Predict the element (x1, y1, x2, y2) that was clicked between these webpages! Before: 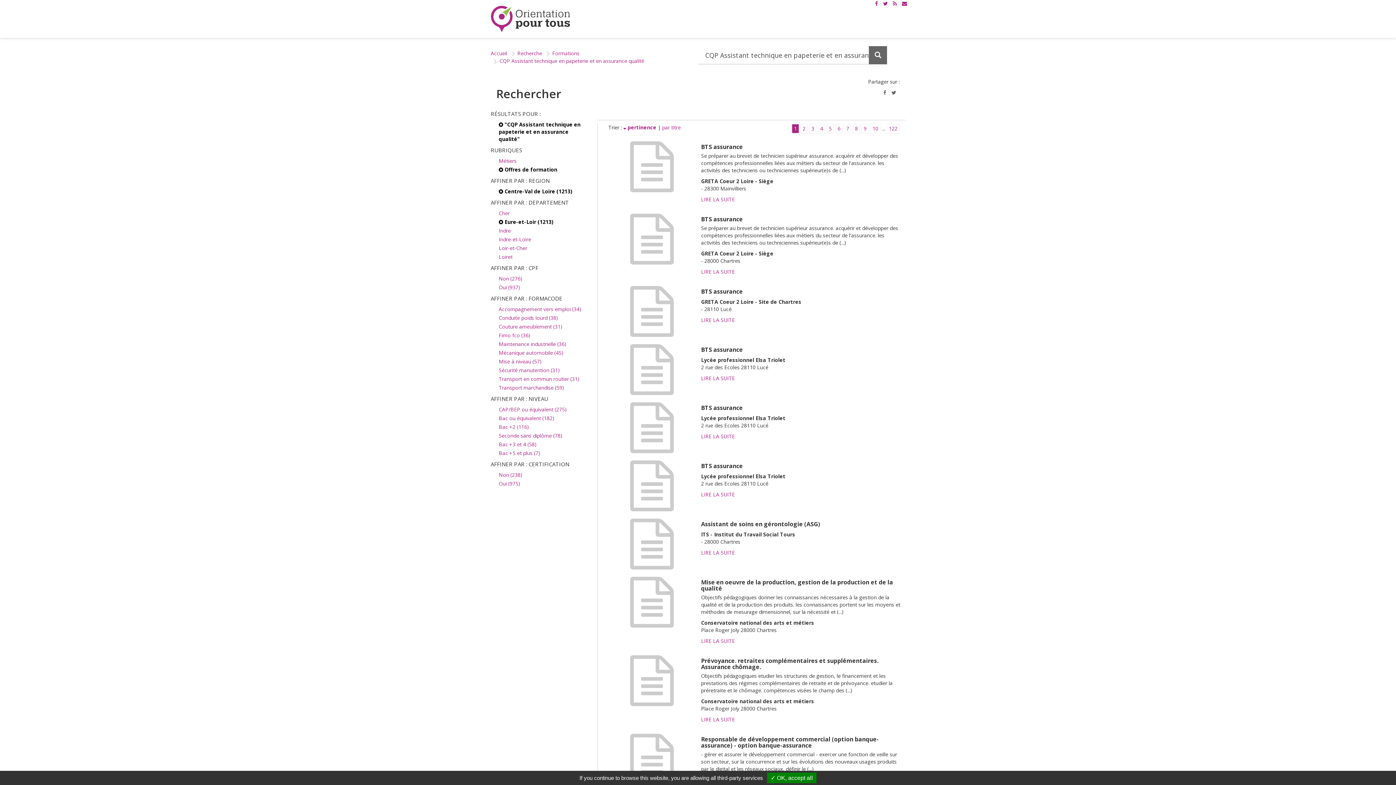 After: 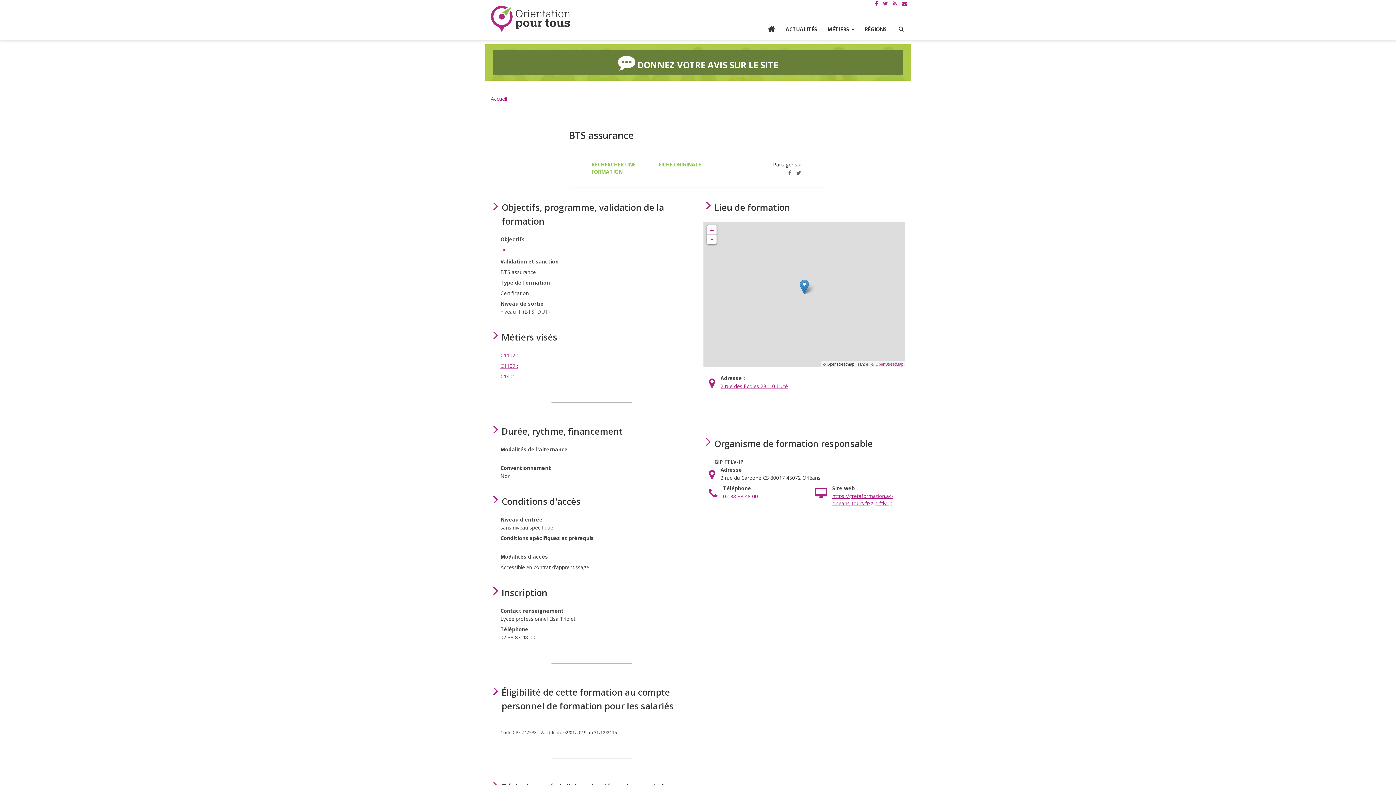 Action: bbox: (603, 341, 905, 399) label: 	

BTS assurance

Lycée professionnel Elsa Triolet
2 rue des Ecoles 28110 Lucé

LIRE LA SUITE